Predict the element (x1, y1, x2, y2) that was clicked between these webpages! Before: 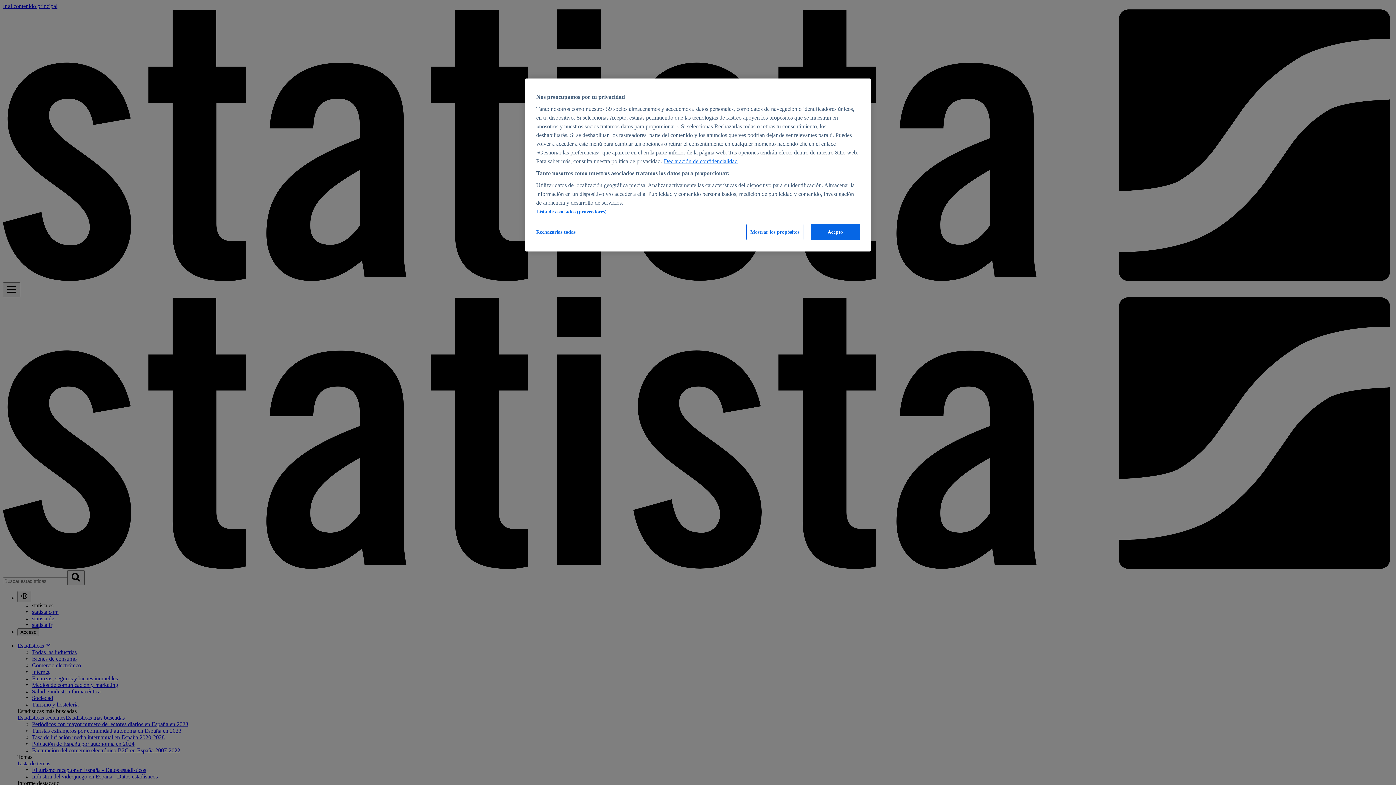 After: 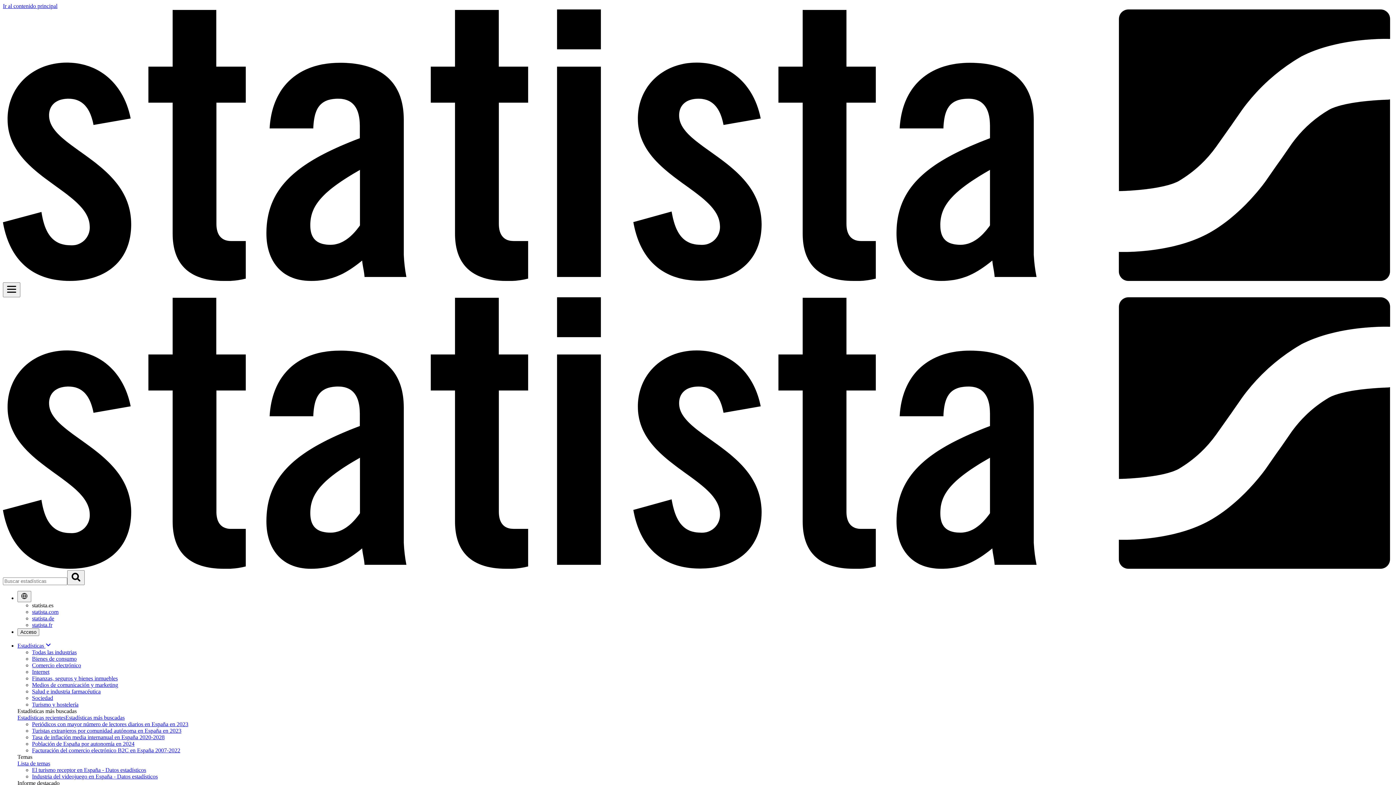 Action: bbox: (536, 224, 575, 240) label: Rechazarlas todas